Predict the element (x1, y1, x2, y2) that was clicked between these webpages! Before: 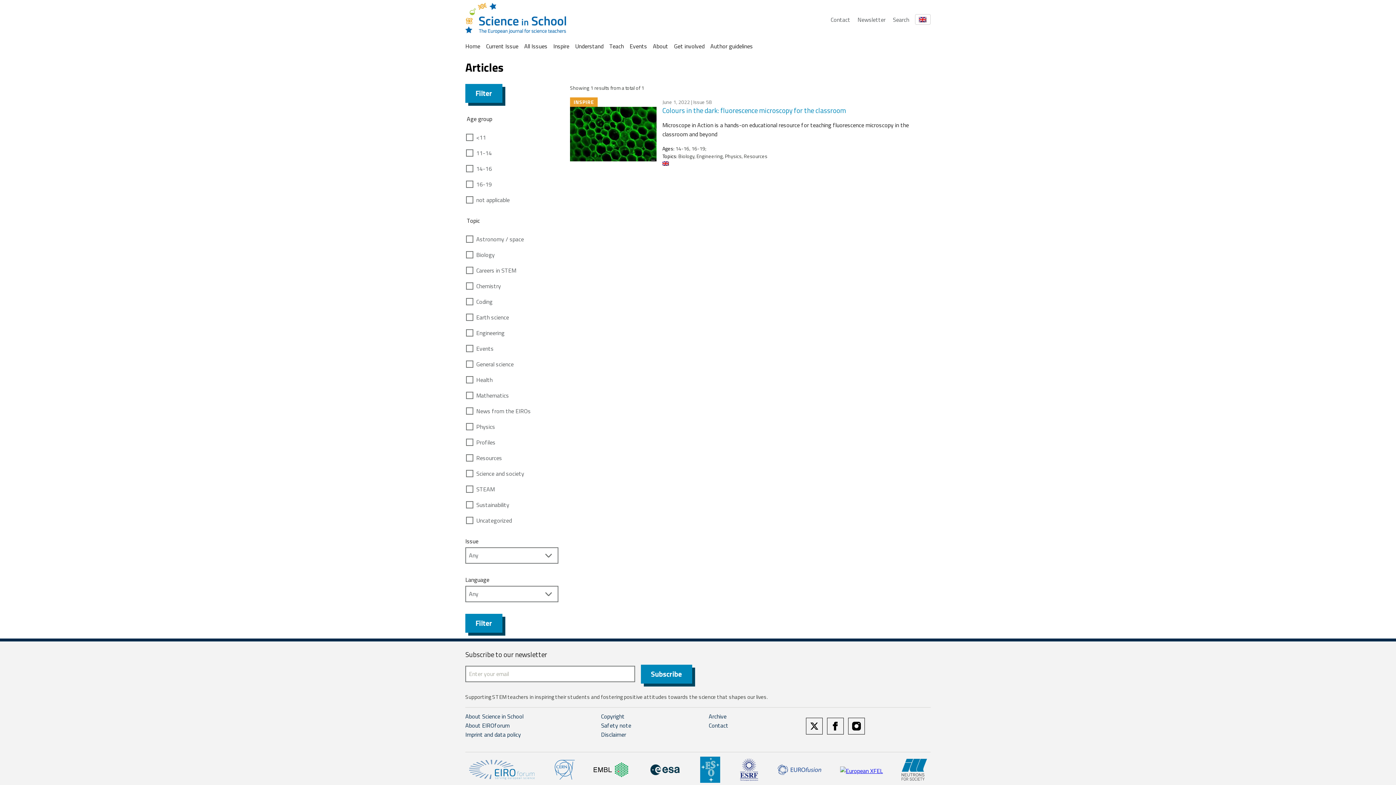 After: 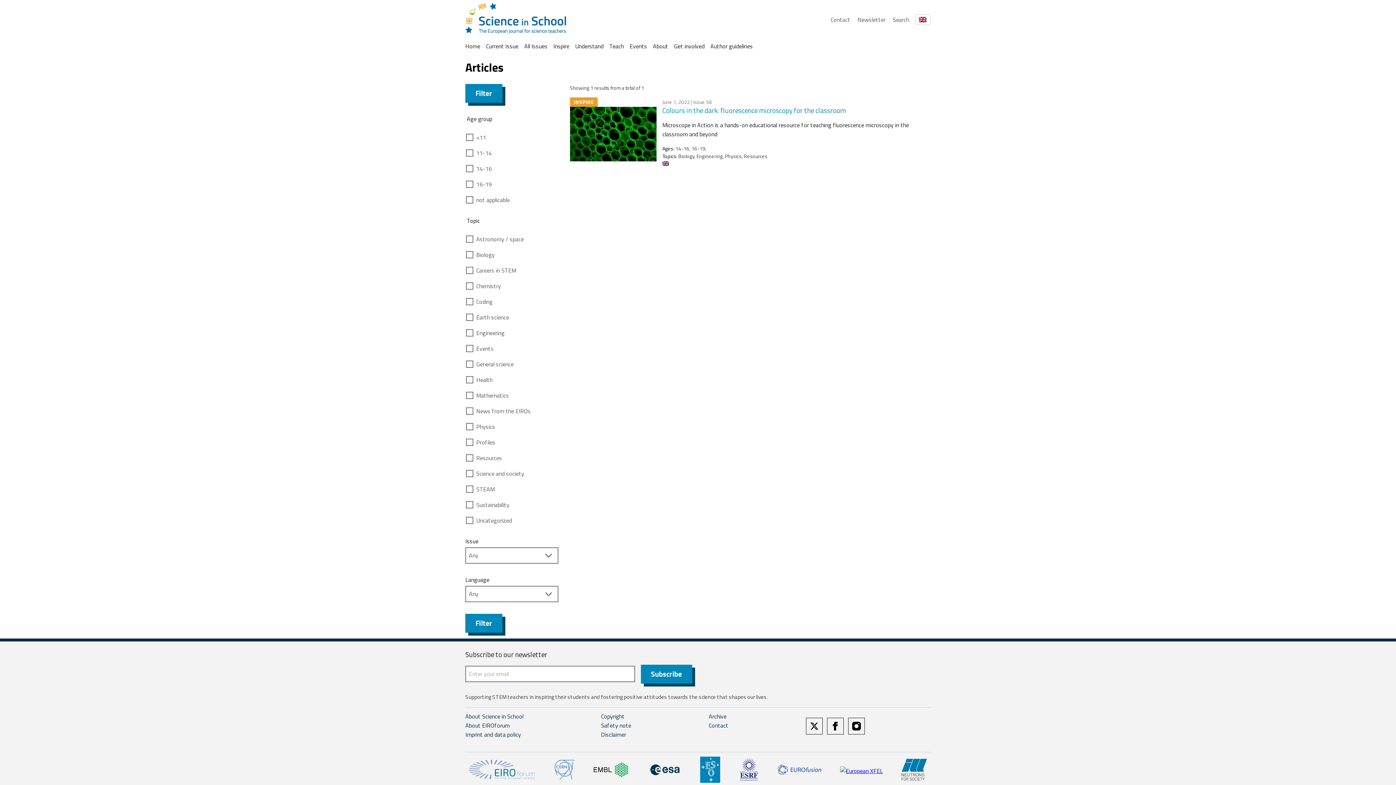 Action: bbox: (696, 757, 723, 785)